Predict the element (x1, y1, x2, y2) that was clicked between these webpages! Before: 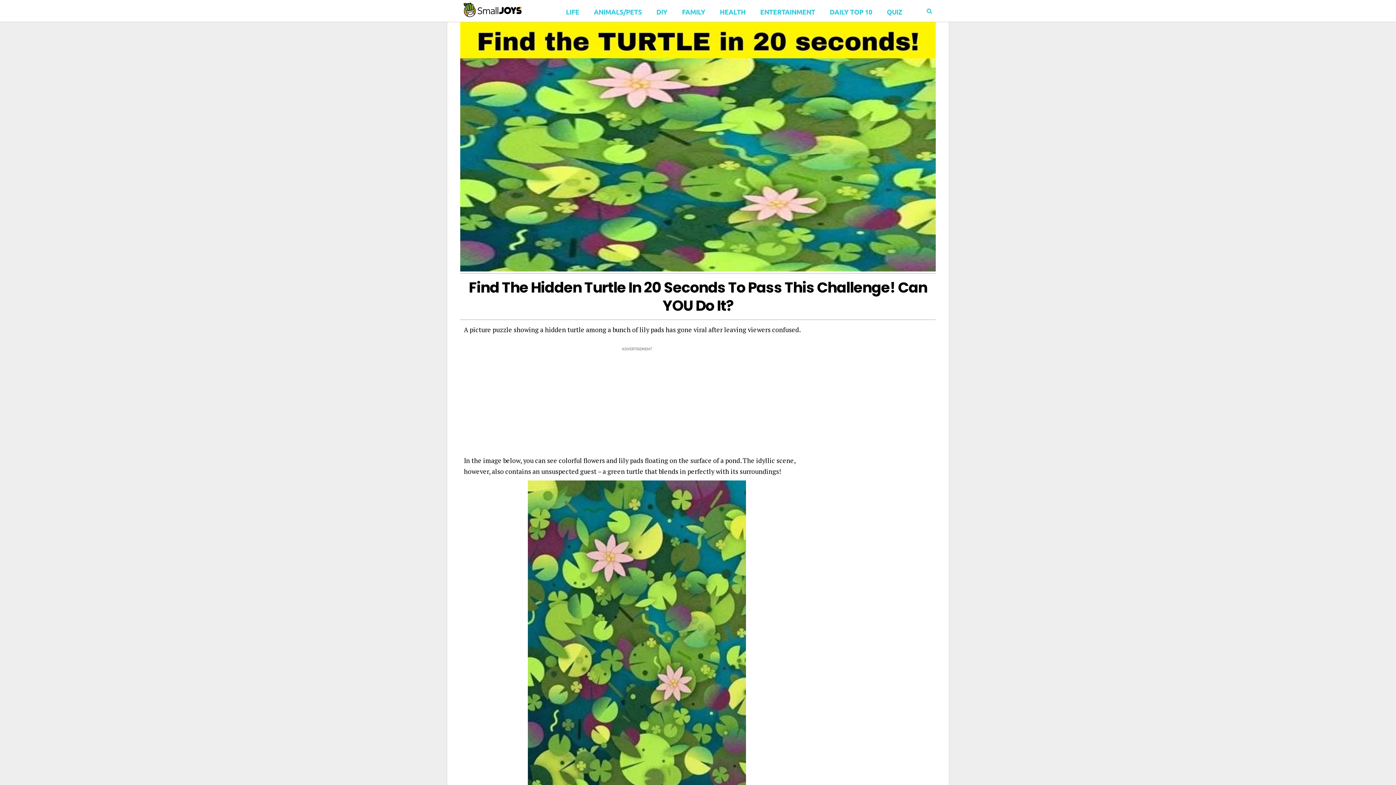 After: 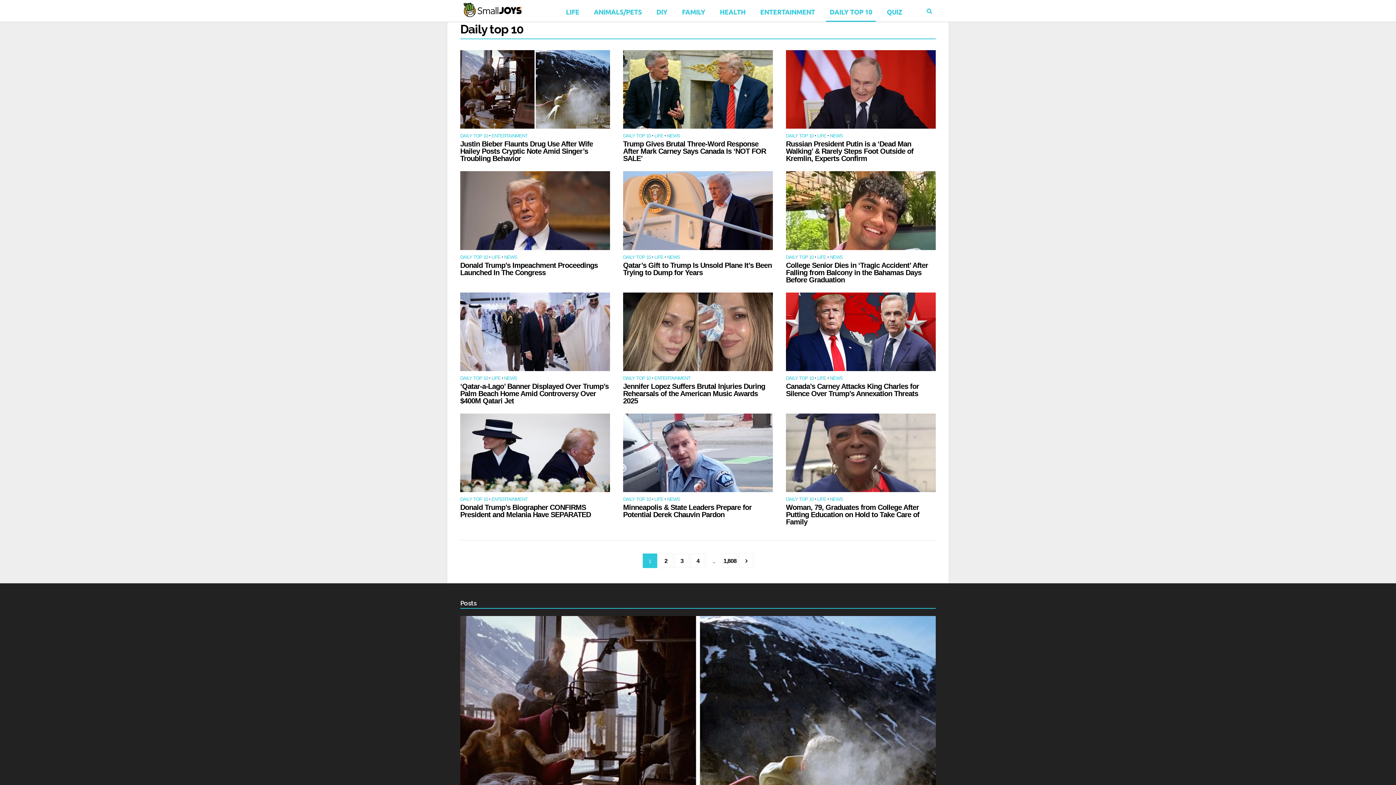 Action: bbox: (826, 0, 876, 21) label: DAILY TOP 10